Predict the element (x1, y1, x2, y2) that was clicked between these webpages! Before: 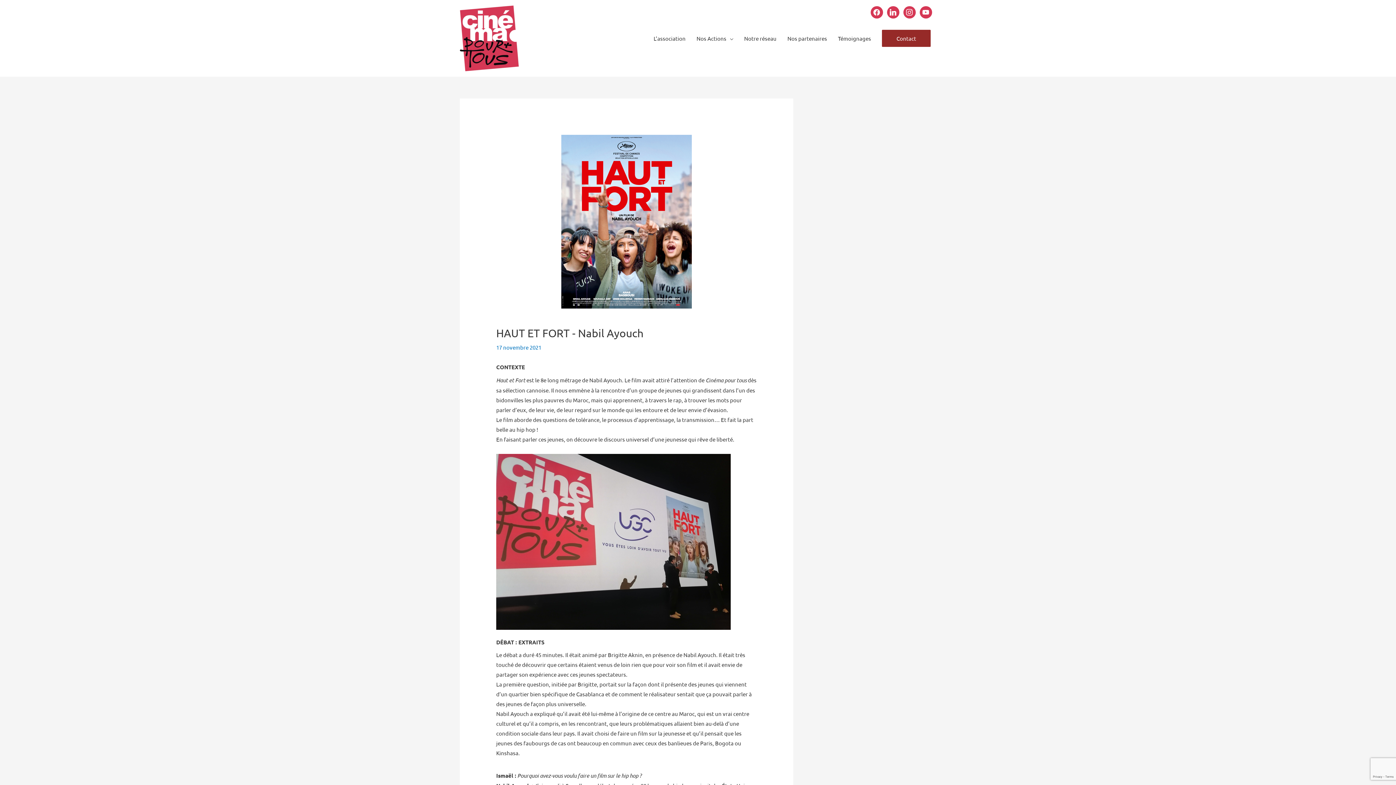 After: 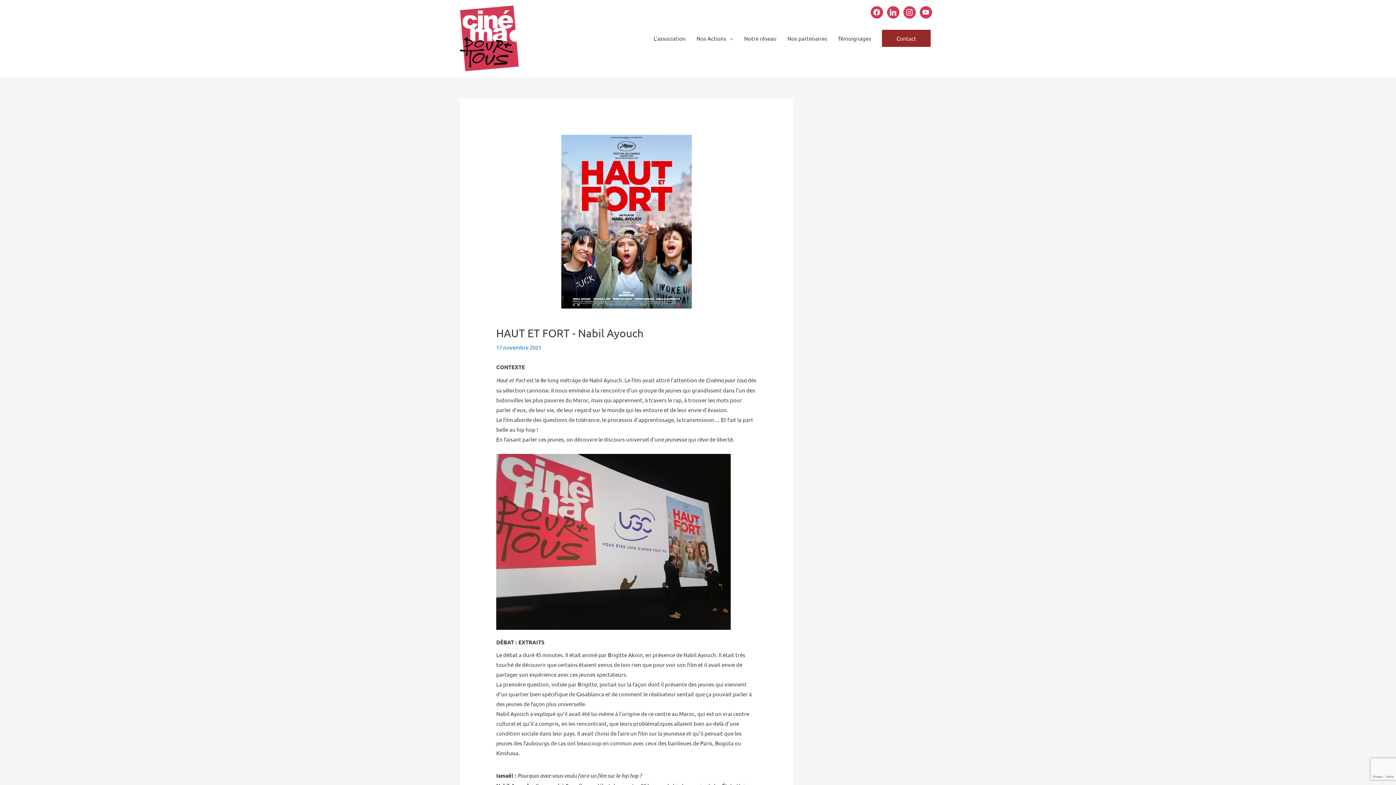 Action: bbox: (496, 326, 643, 339) label: HAUT ET FORT - Nabil Ayouch